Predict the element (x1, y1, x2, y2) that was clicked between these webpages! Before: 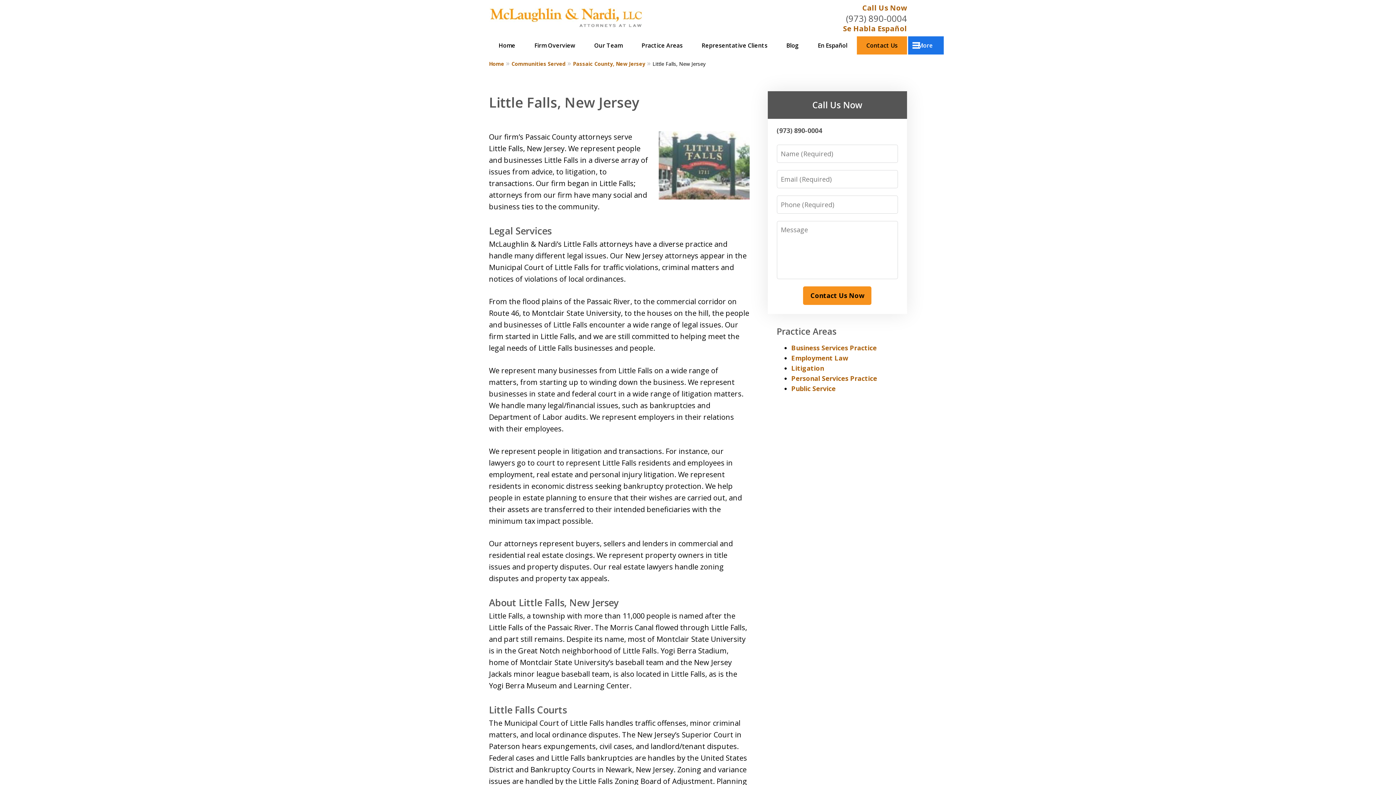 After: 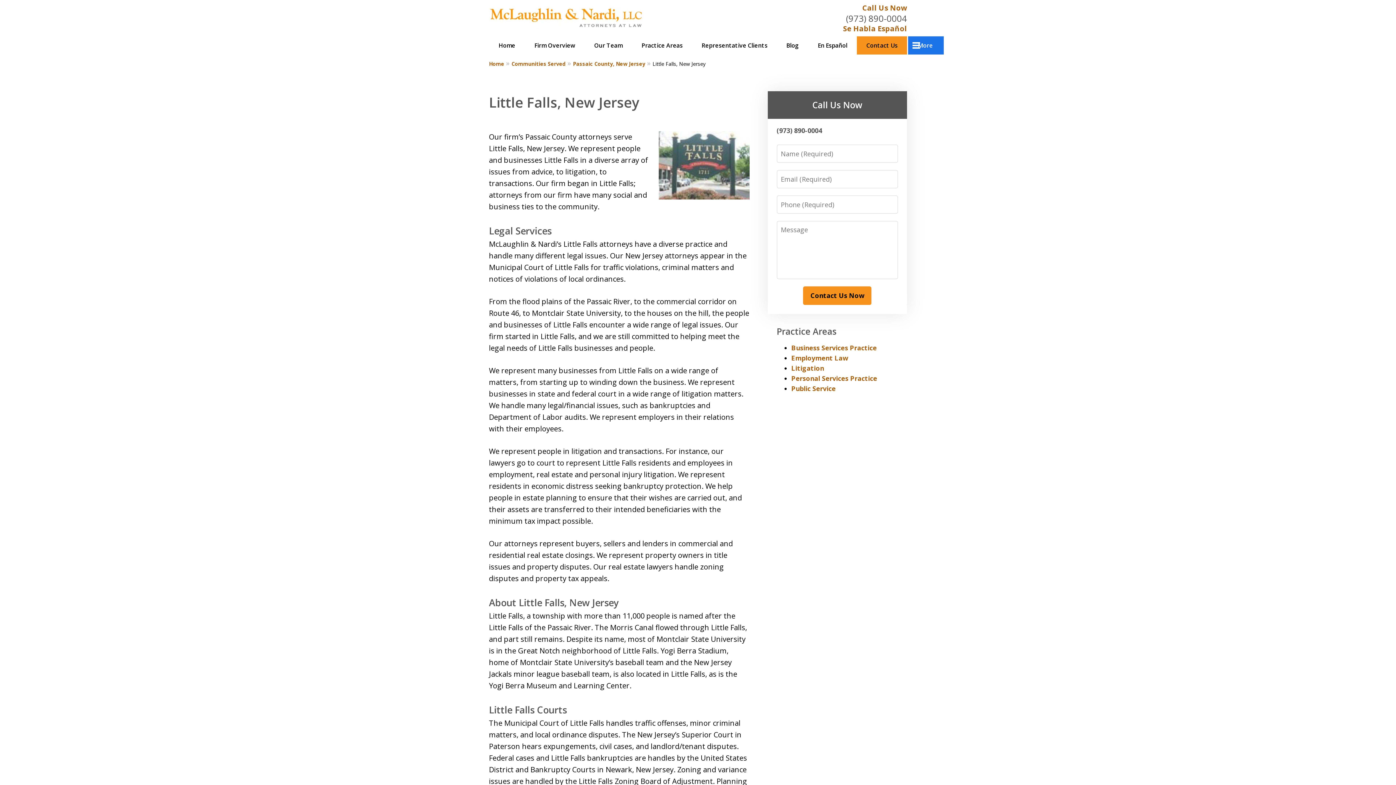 Action: bbox: (846, 12, 907, 24) label: (973) 890-0004